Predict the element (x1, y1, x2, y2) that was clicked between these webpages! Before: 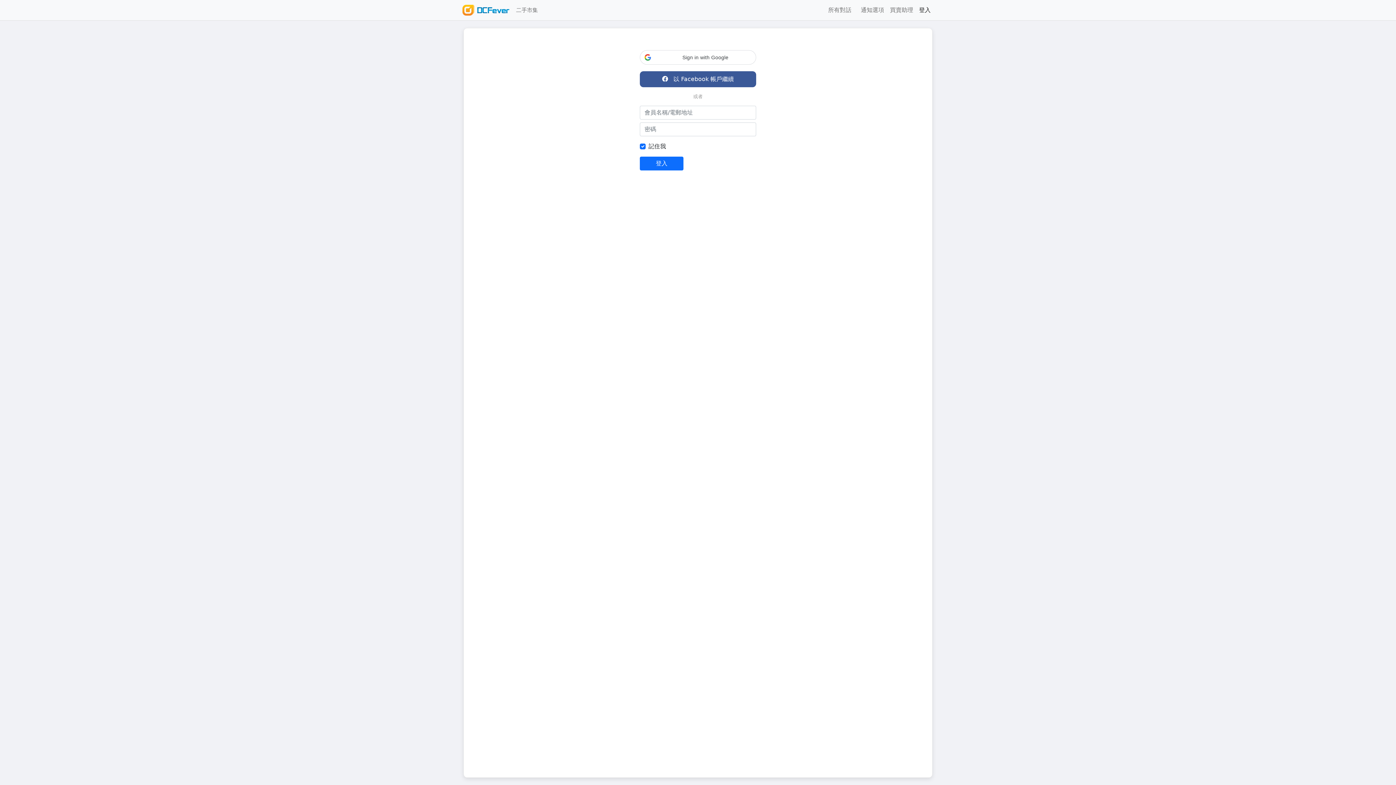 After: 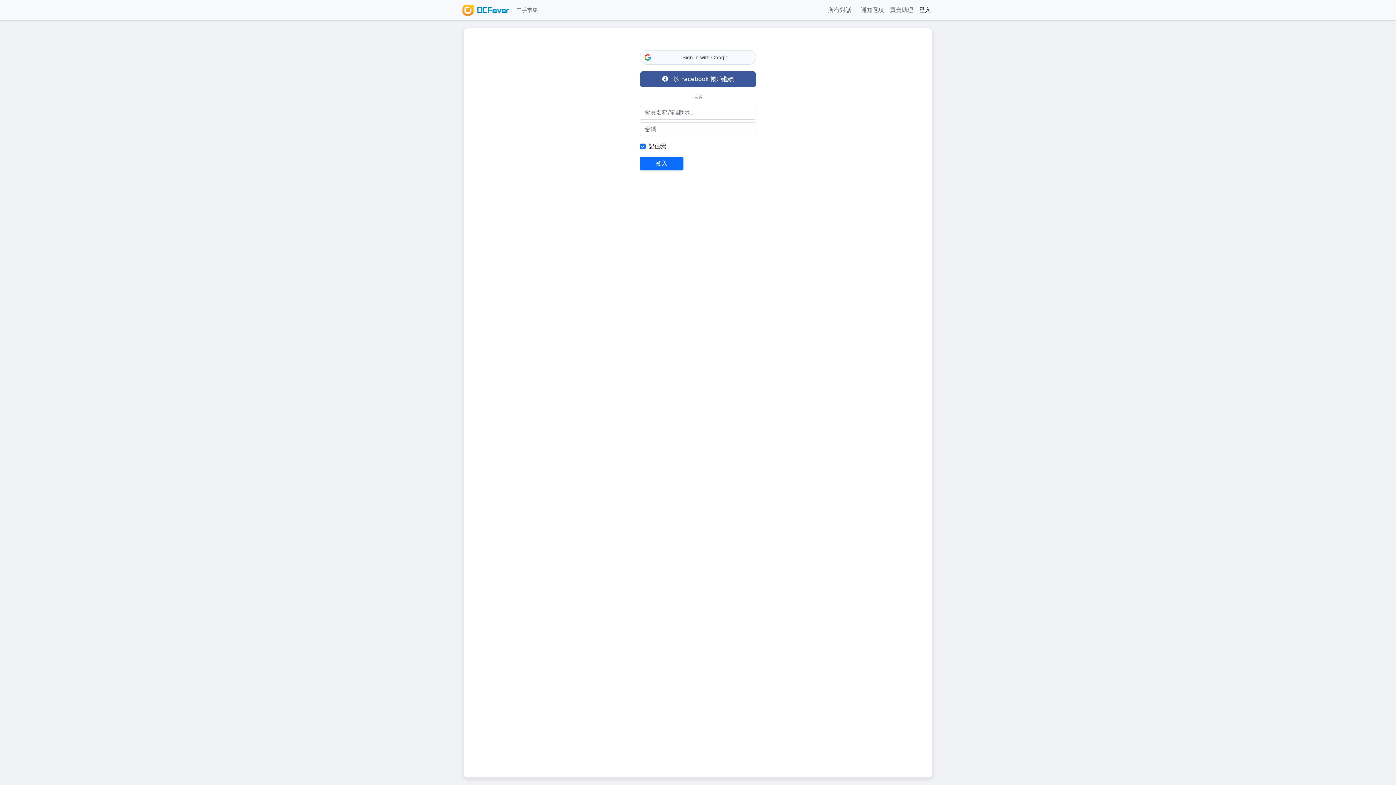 Action: bbox: (640, 50, 756, 64) label: Sign in with Google